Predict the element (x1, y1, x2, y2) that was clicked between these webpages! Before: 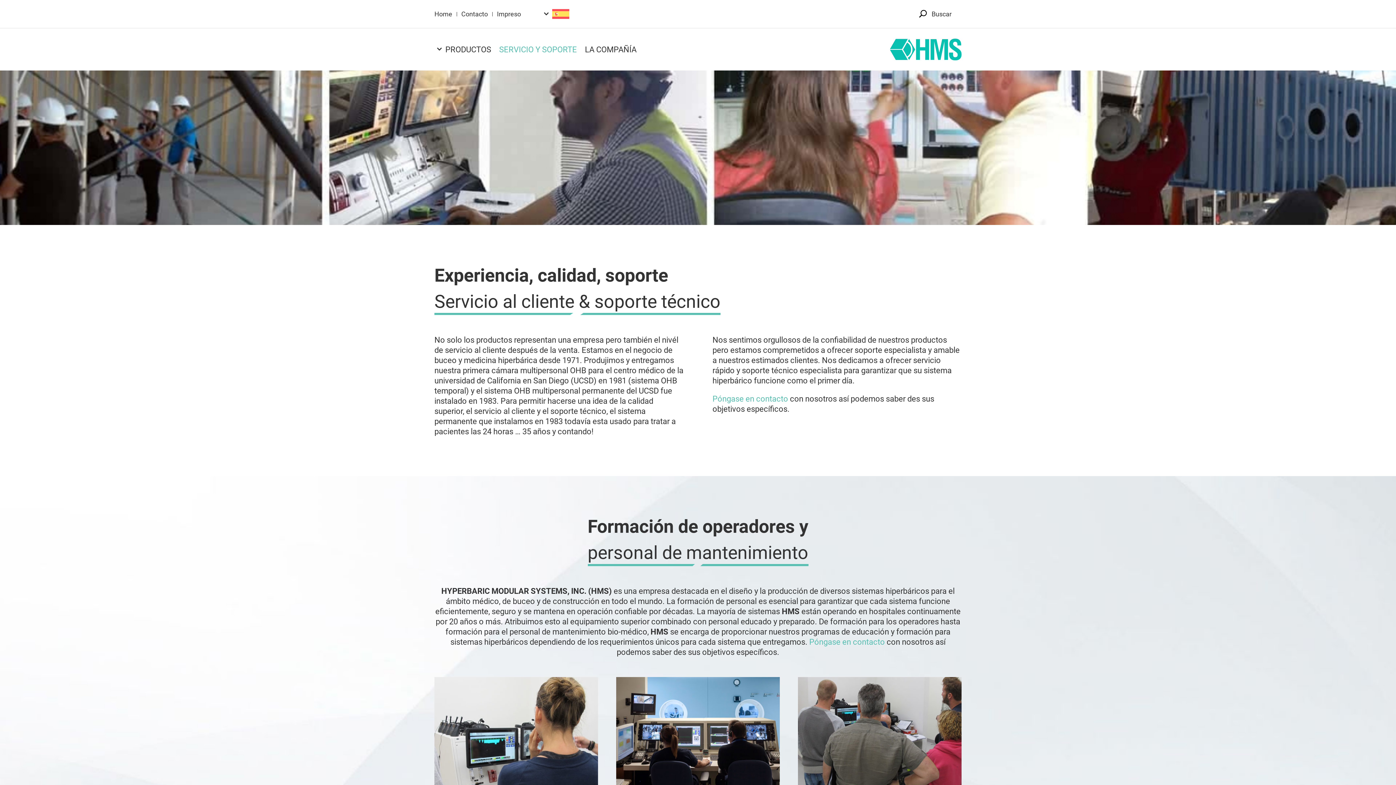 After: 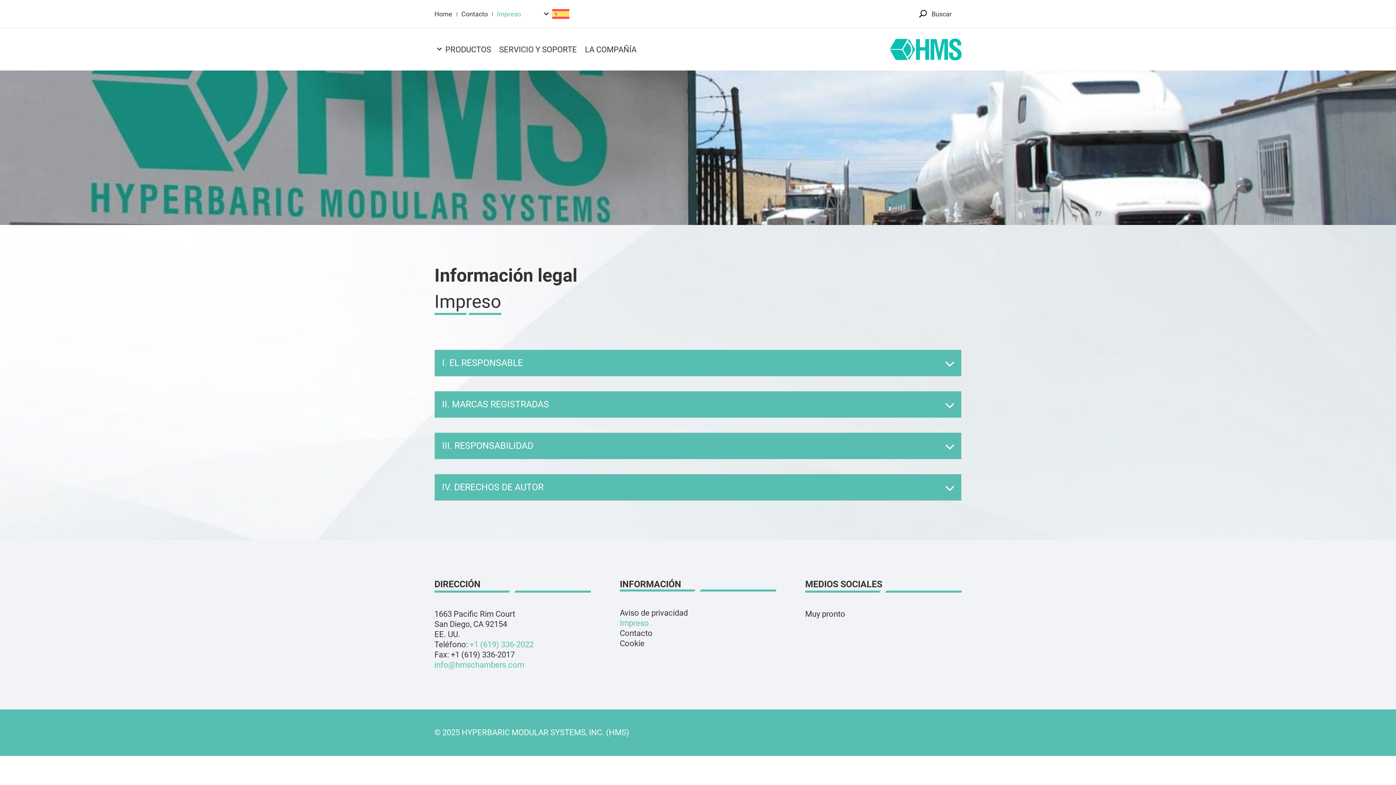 Action: label: Impreso bbox: (497, 9, 521, 18)